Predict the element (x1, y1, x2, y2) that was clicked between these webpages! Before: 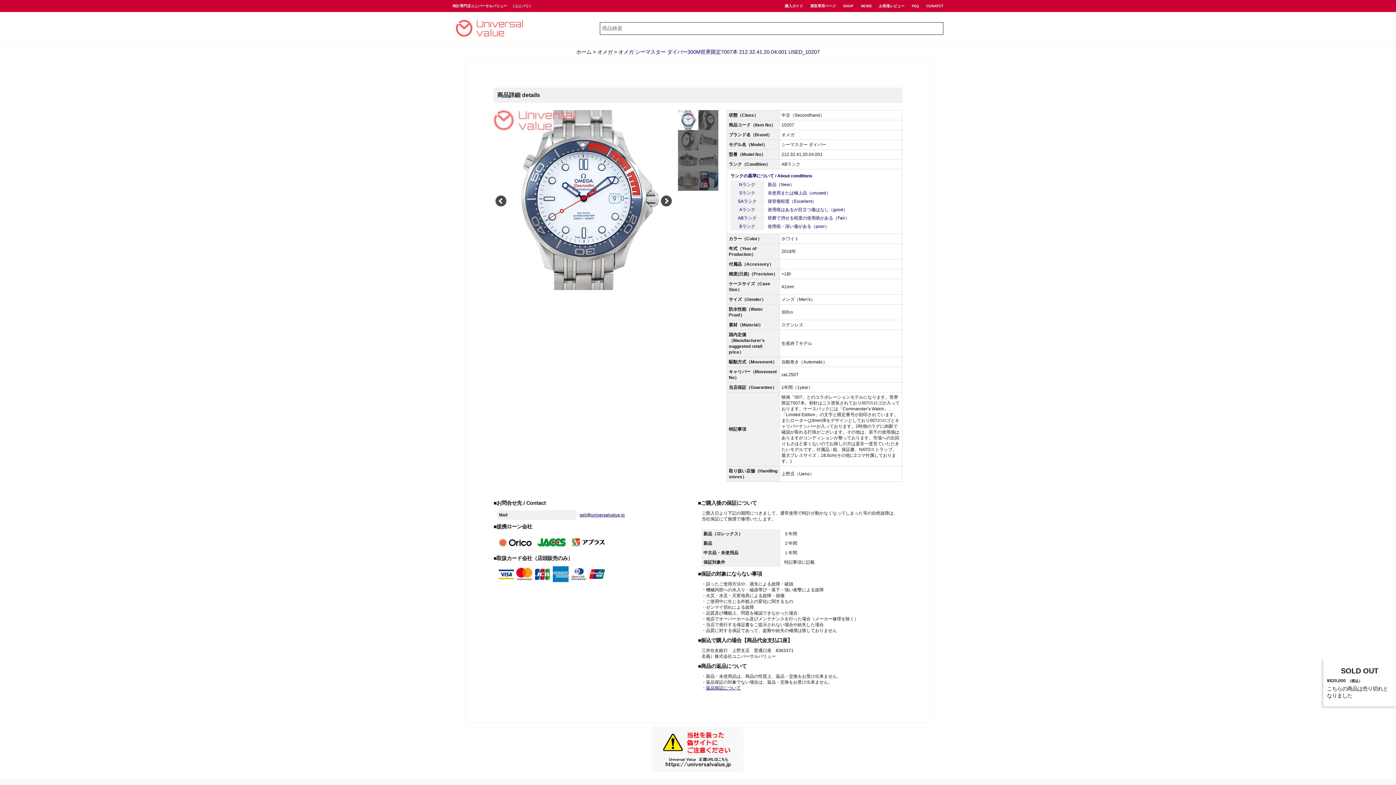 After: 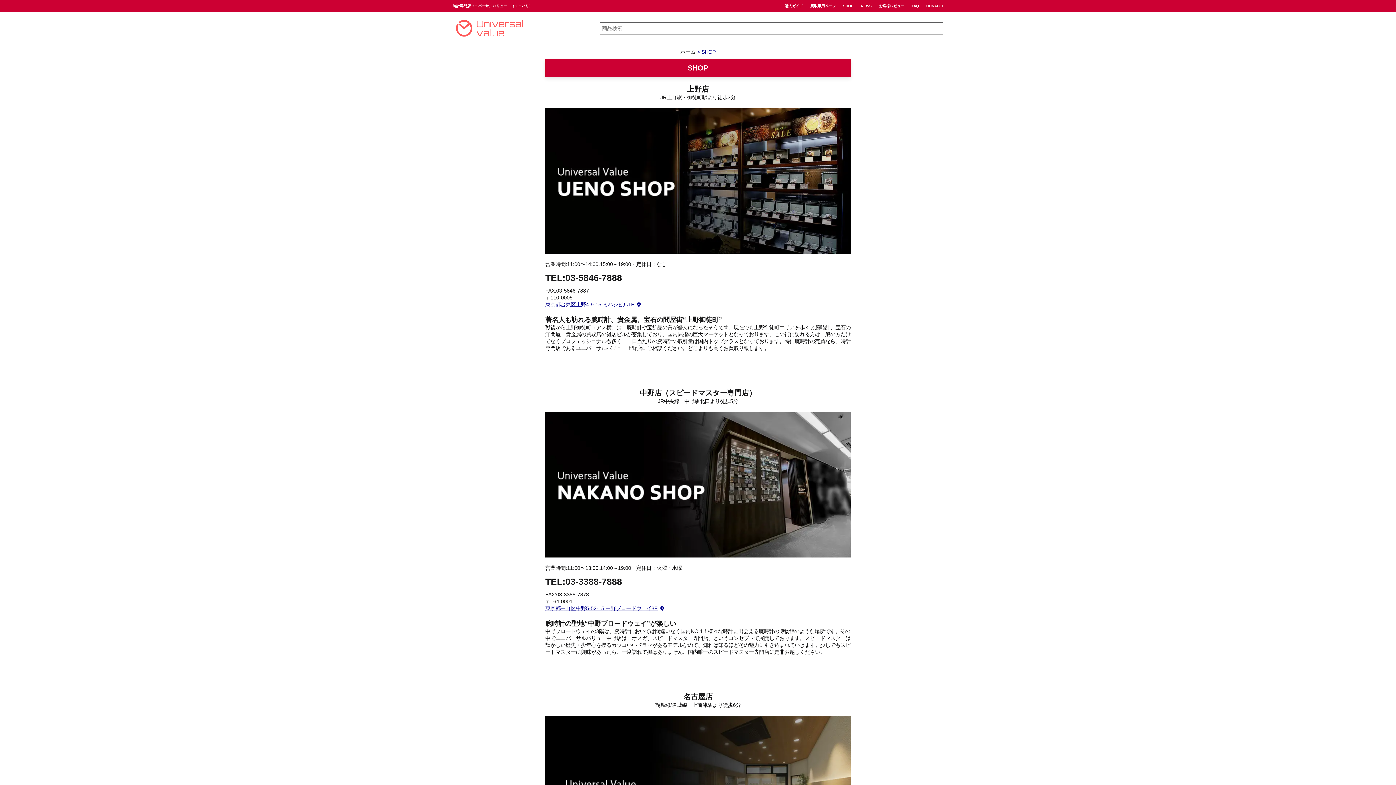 Action: label: SHOP bbox: (843, 4, 853, 8)